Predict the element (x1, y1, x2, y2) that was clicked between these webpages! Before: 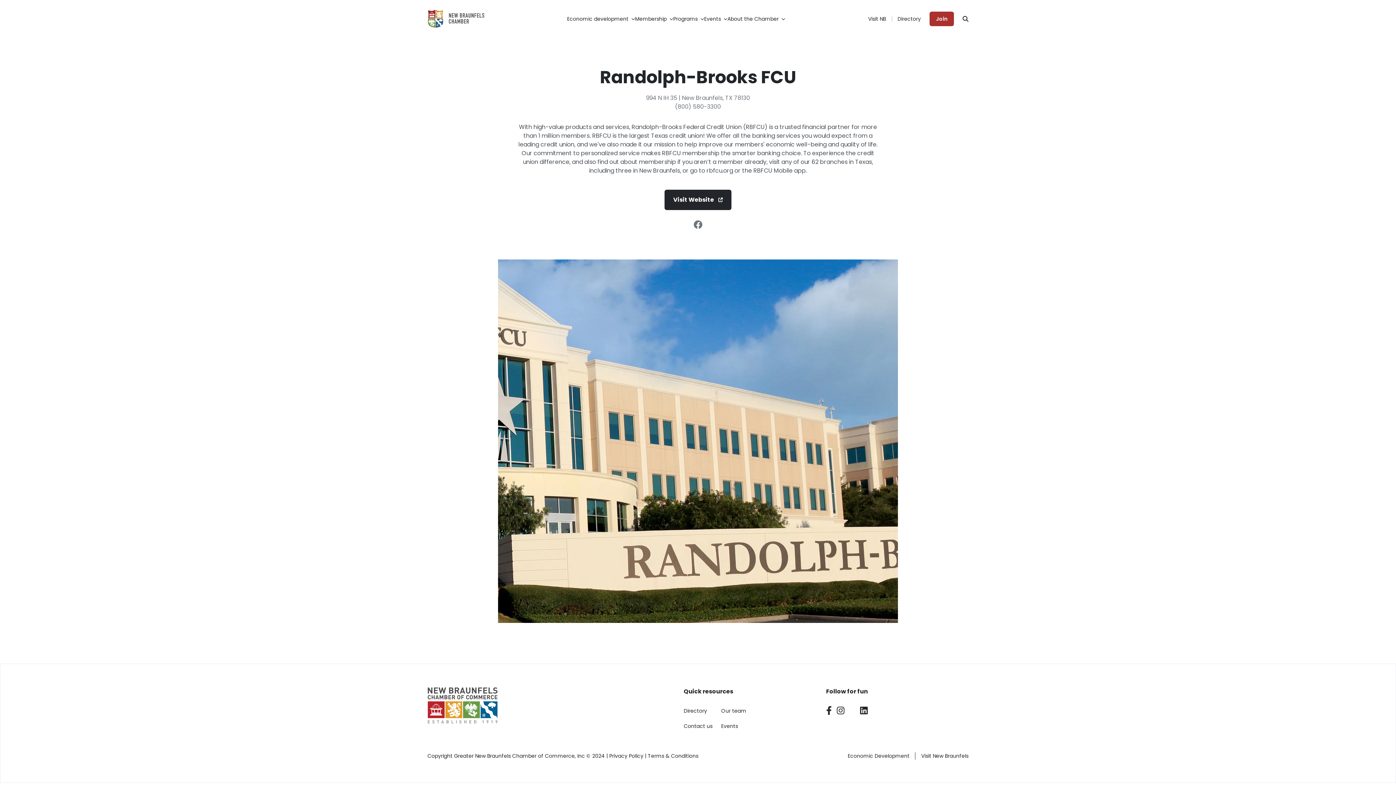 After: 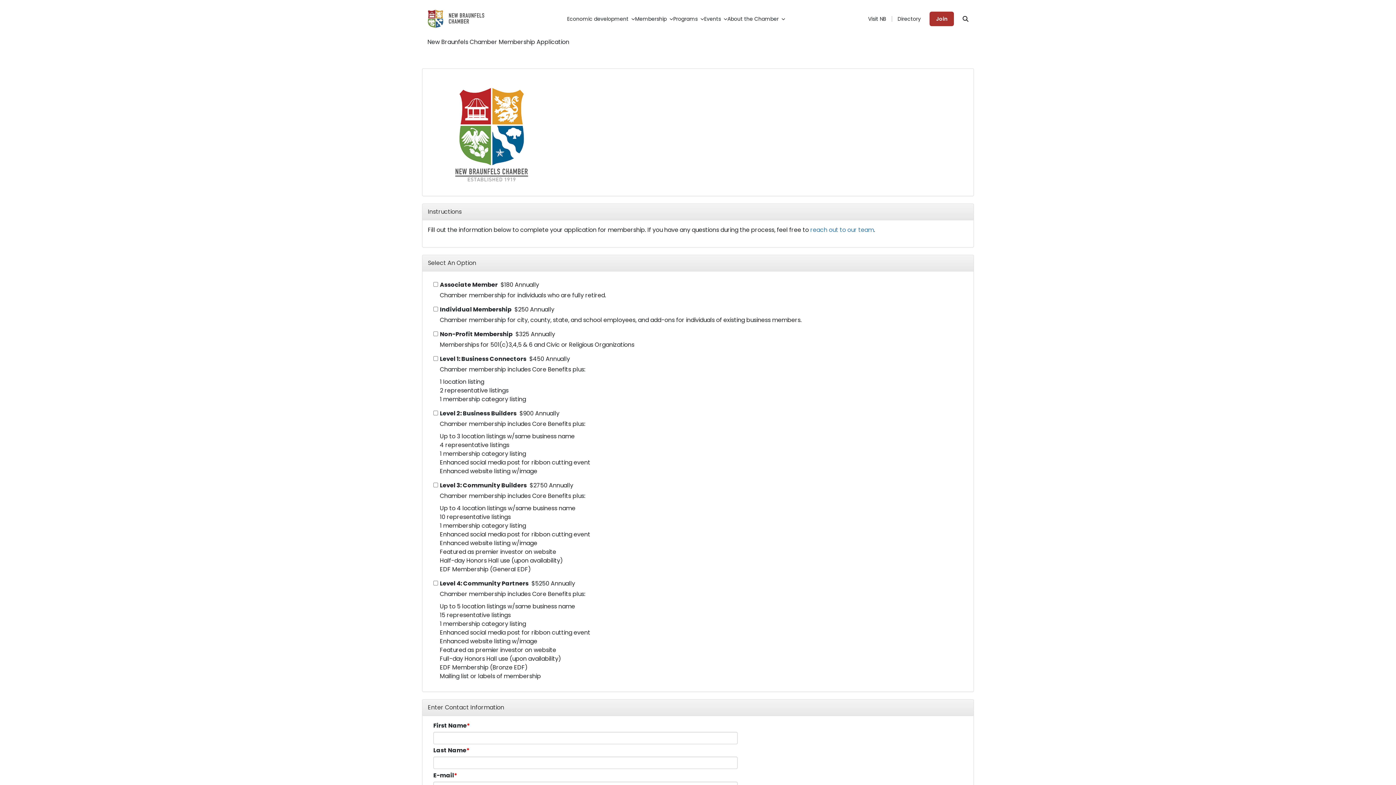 Action: label: Join bbox: (929, 11, 954, 26)